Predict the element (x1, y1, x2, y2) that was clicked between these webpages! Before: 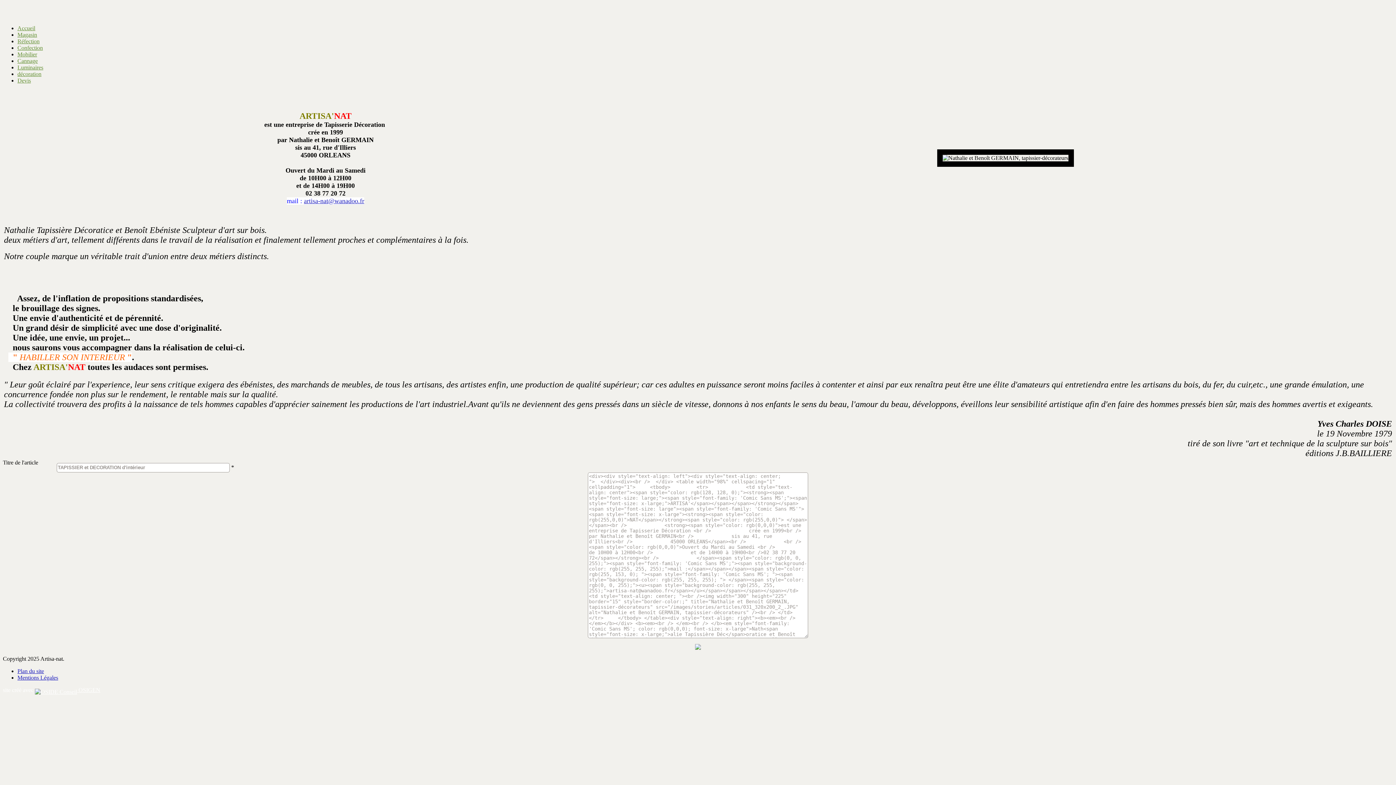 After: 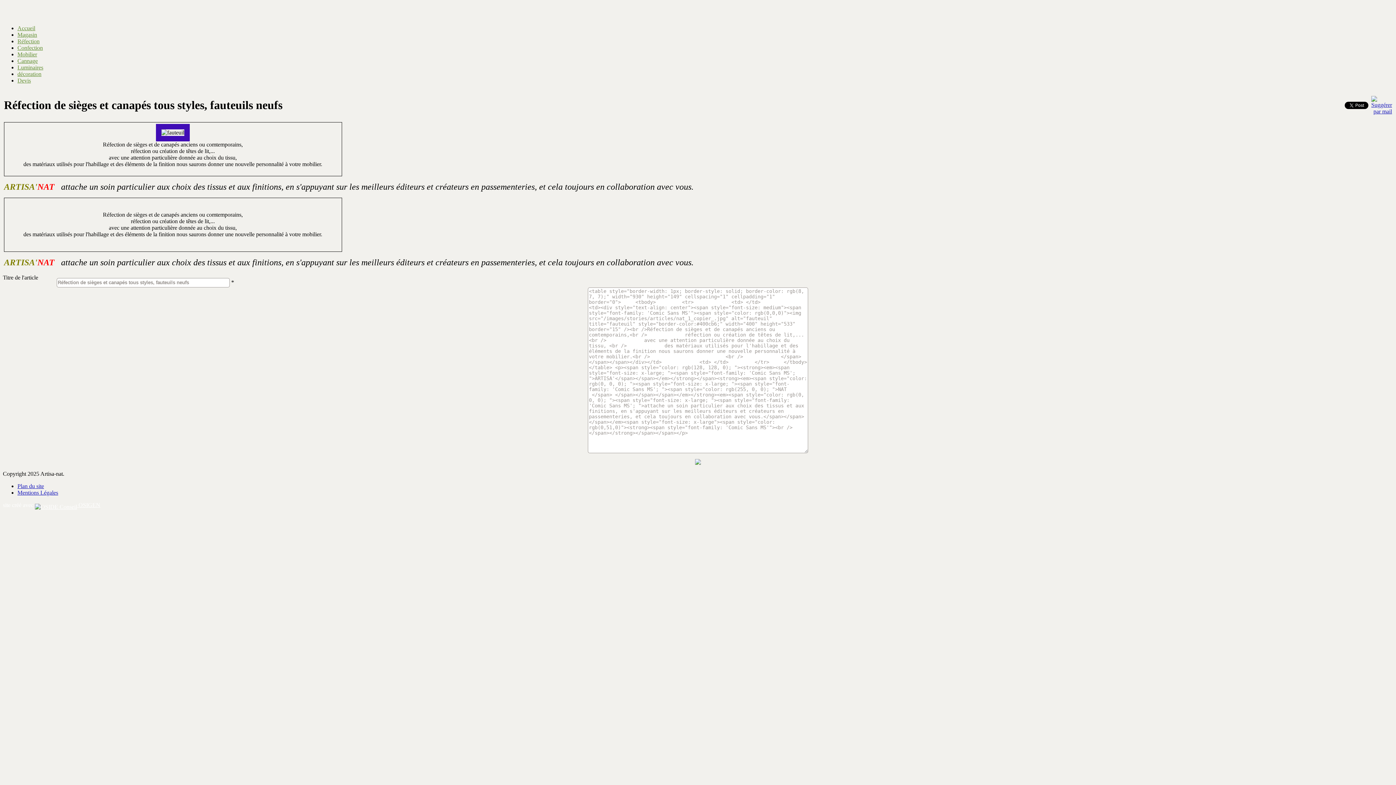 Action: bbox: (17, 36, 39, 44) label: Réfection